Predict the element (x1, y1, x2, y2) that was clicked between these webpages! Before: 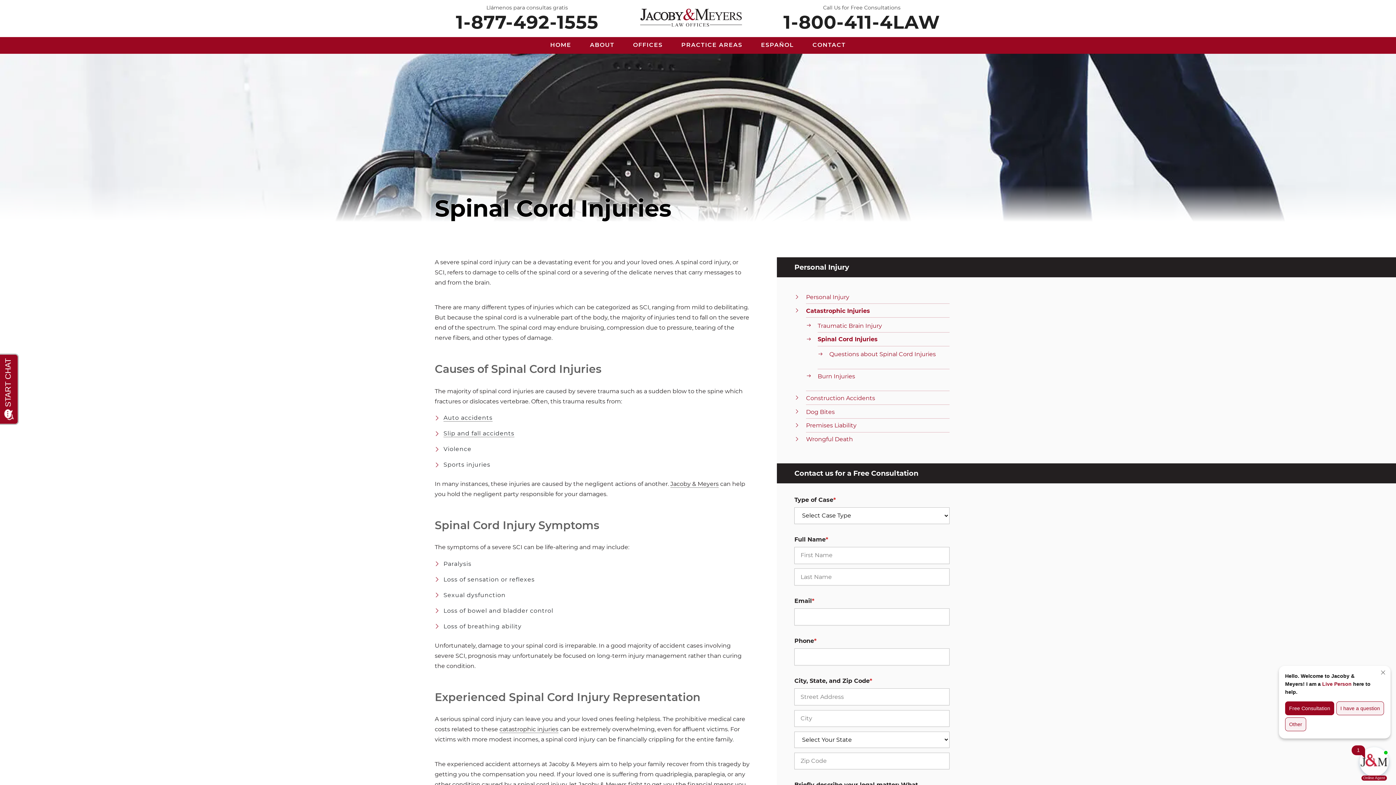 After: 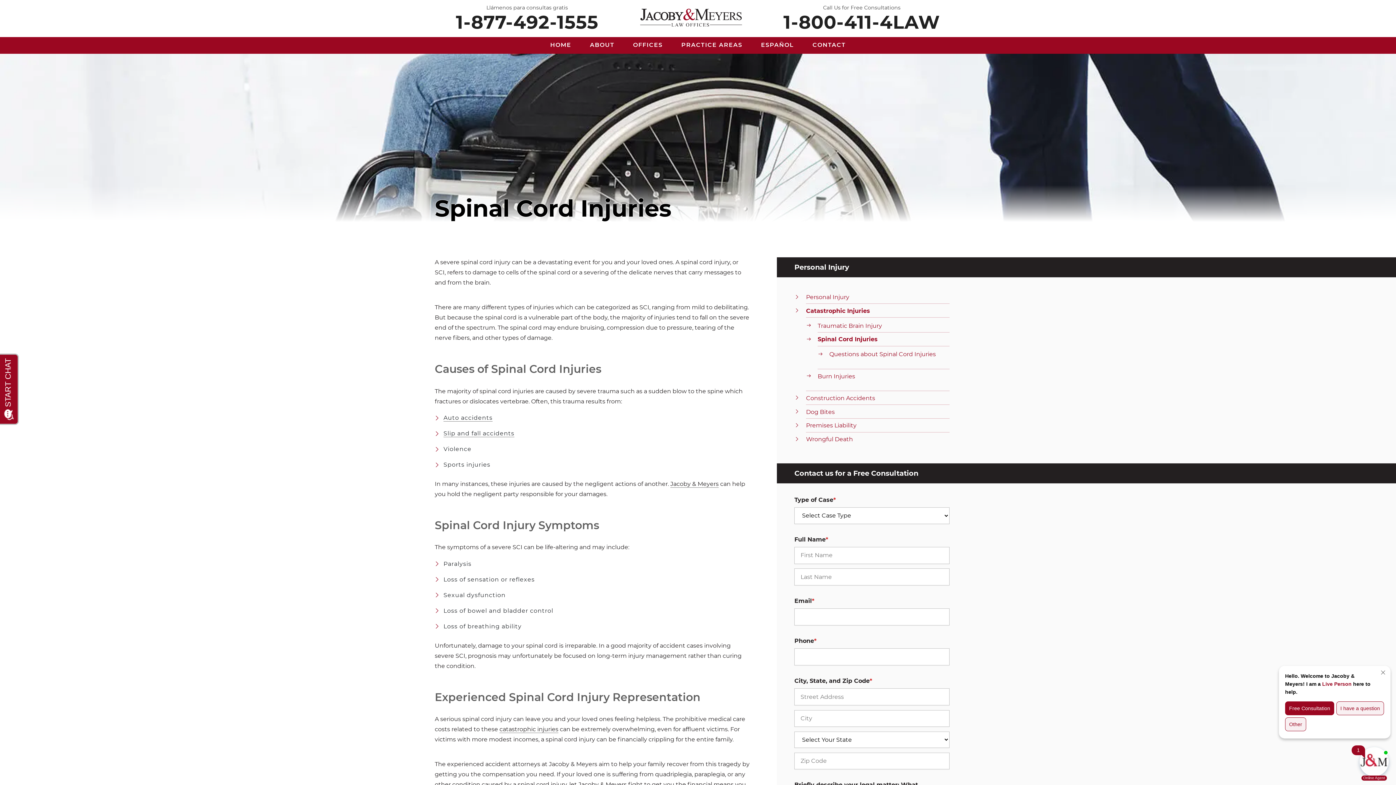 Action: label: 1-800-411-4LAW bbox: (783, 11, 940, 31)